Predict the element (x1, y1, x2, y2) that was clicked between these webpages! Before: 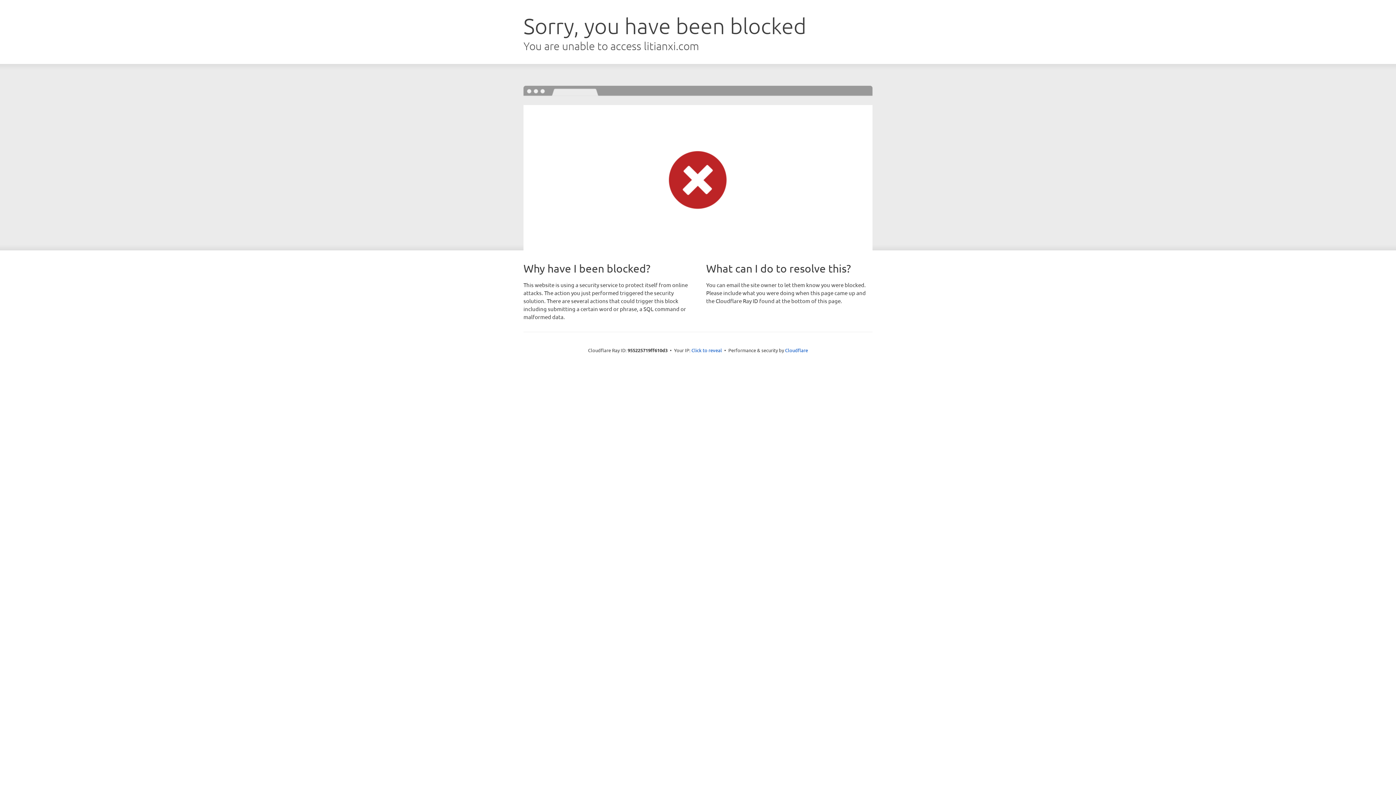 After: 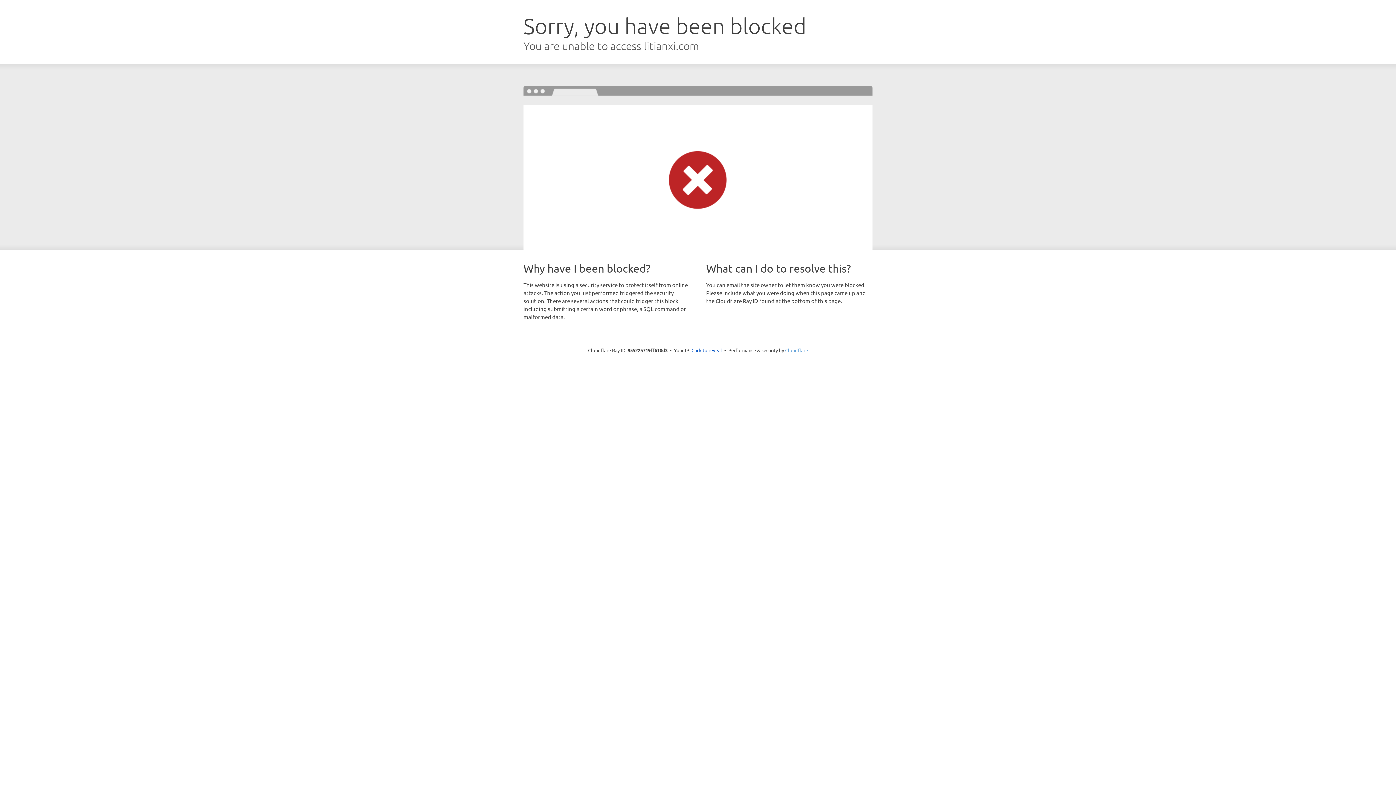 Action: bbox: (785, 347, 808, 353) label: Cloudflare